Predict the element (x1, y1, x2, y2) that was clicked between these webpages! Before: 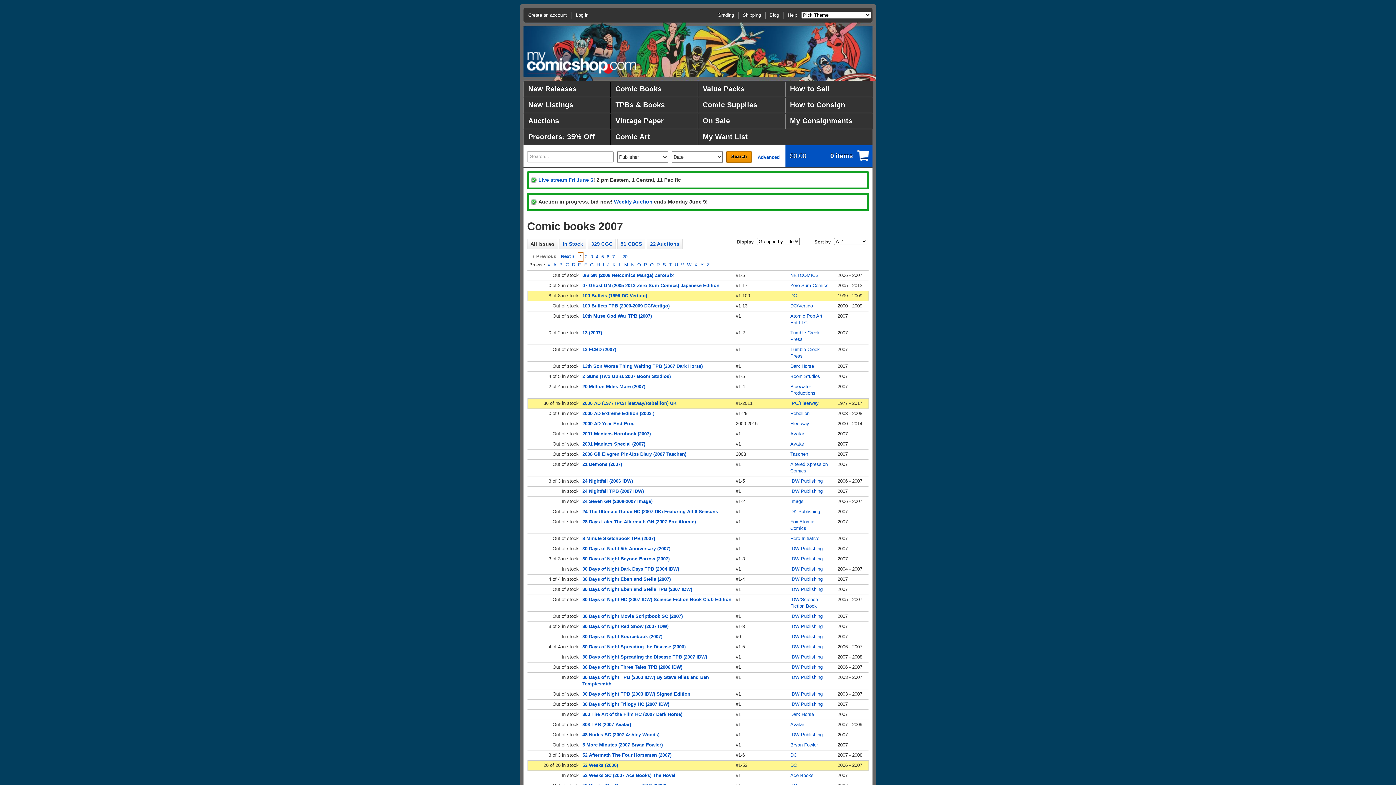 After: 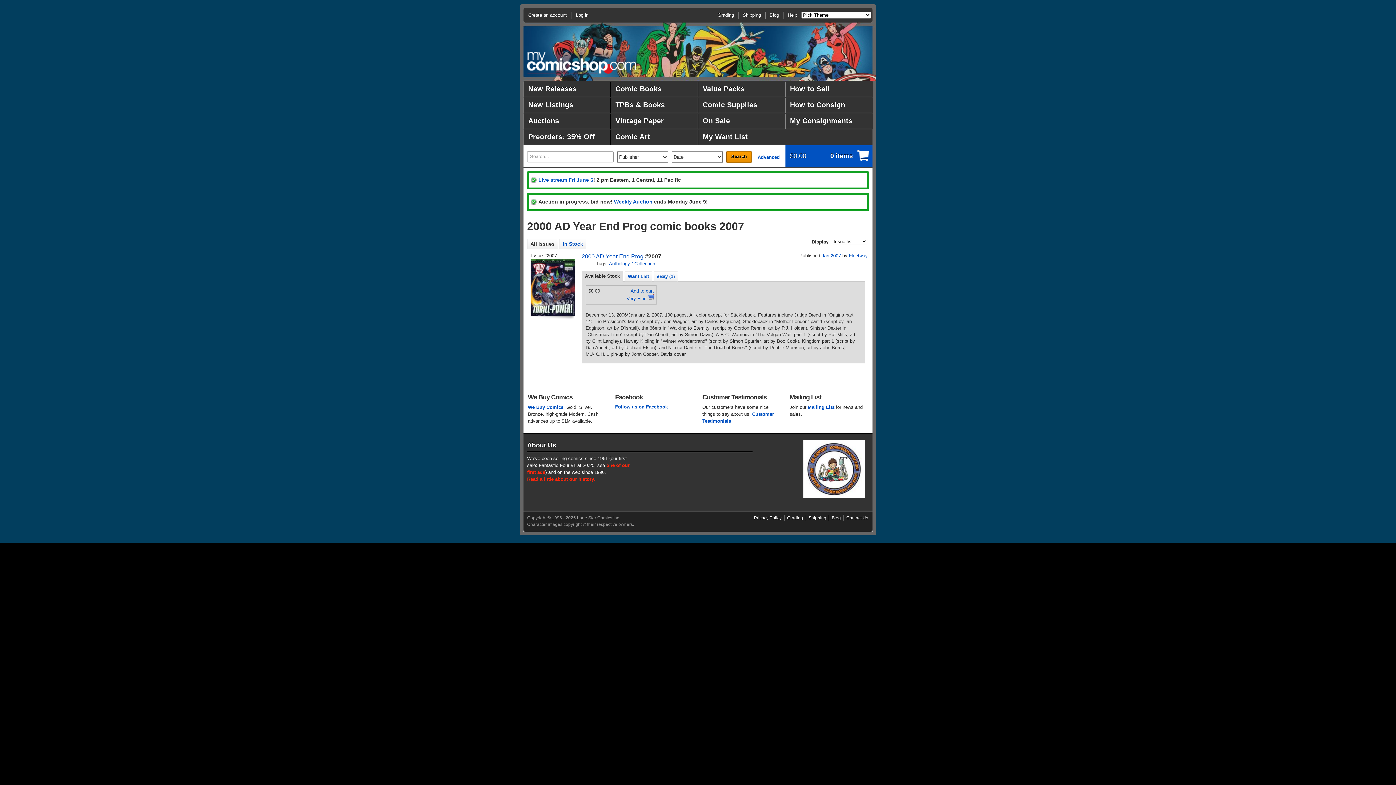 Action: bbox: (582, 421, 634, 426) label: 2000 AD Year End Prog